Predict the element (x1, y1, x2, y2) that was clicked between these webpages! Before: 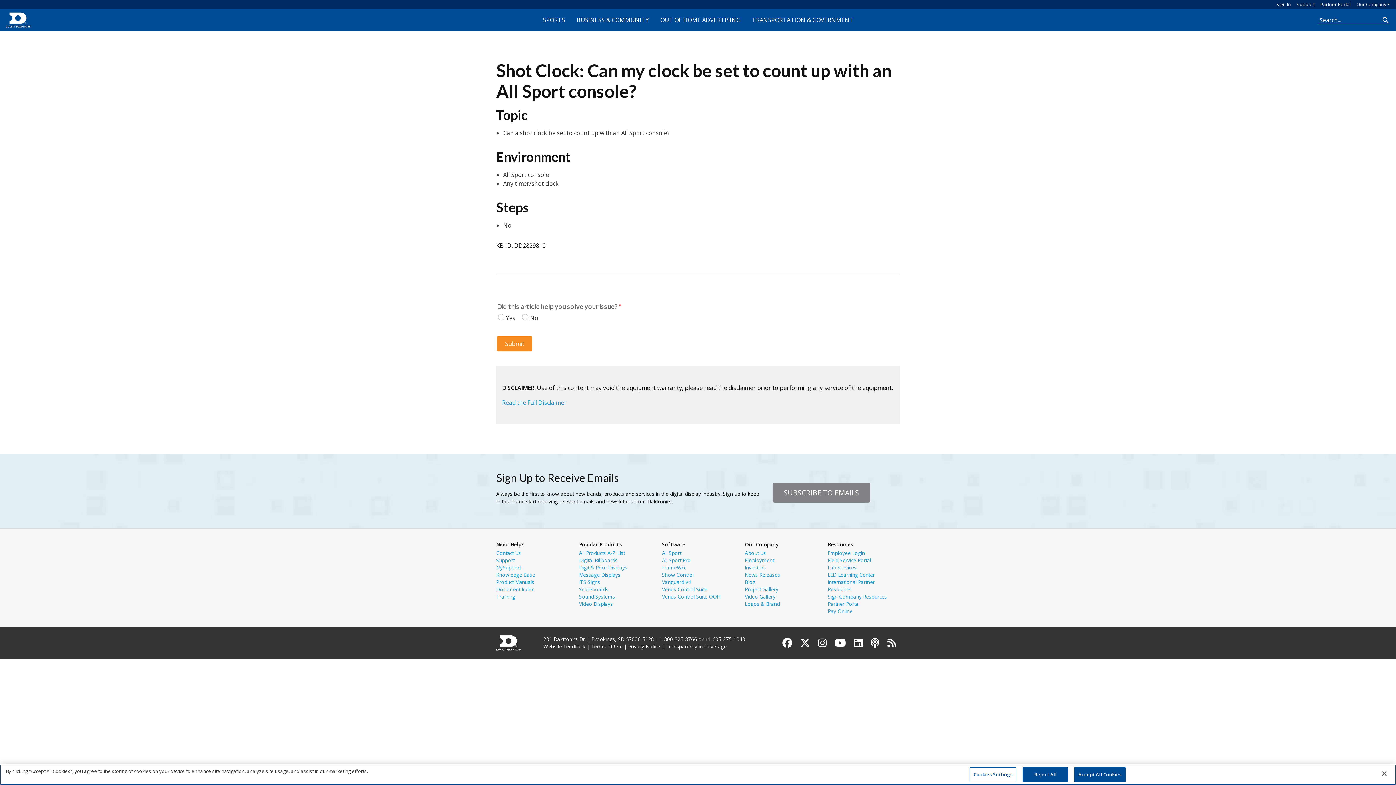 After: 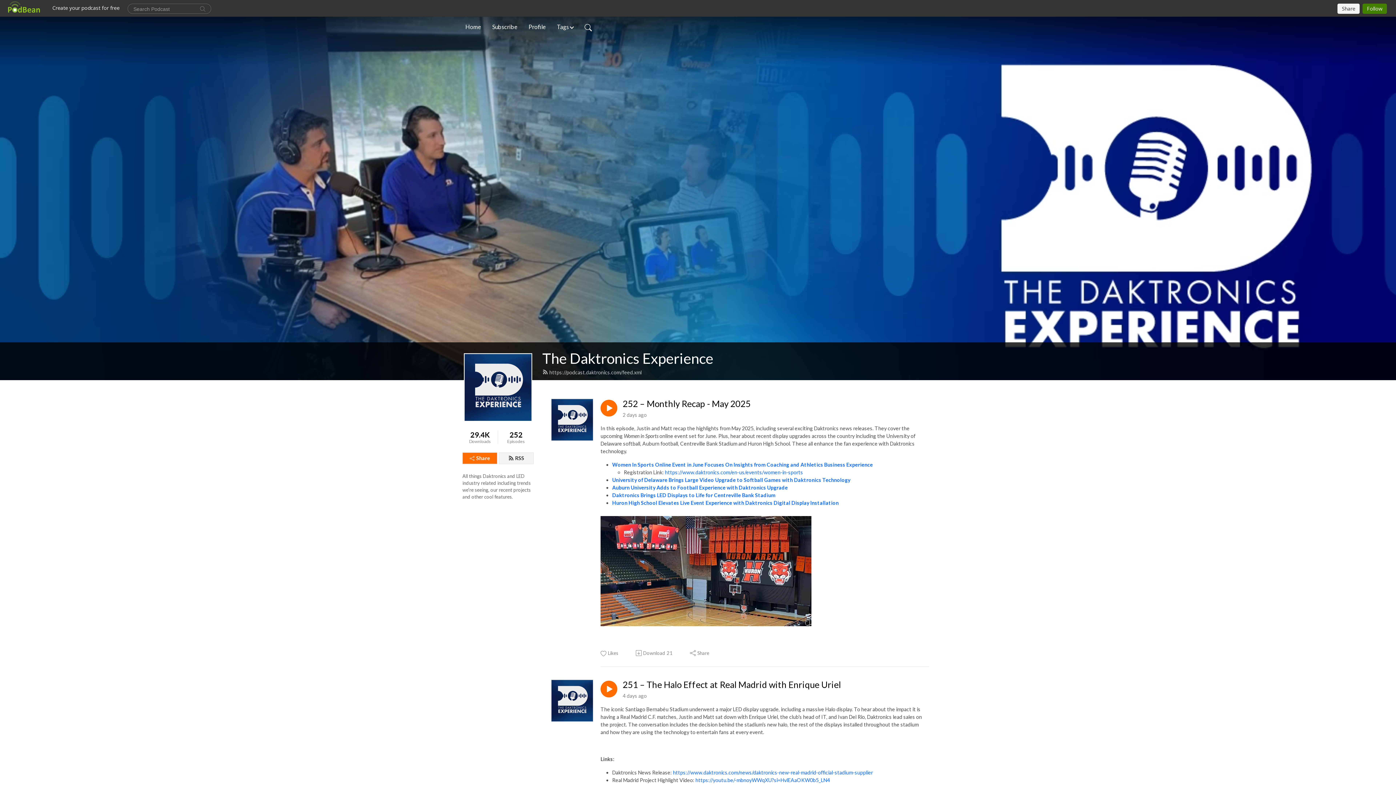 Action: bbox: (869, 641, 884, 648) label: The Daktronics Experience Podcast